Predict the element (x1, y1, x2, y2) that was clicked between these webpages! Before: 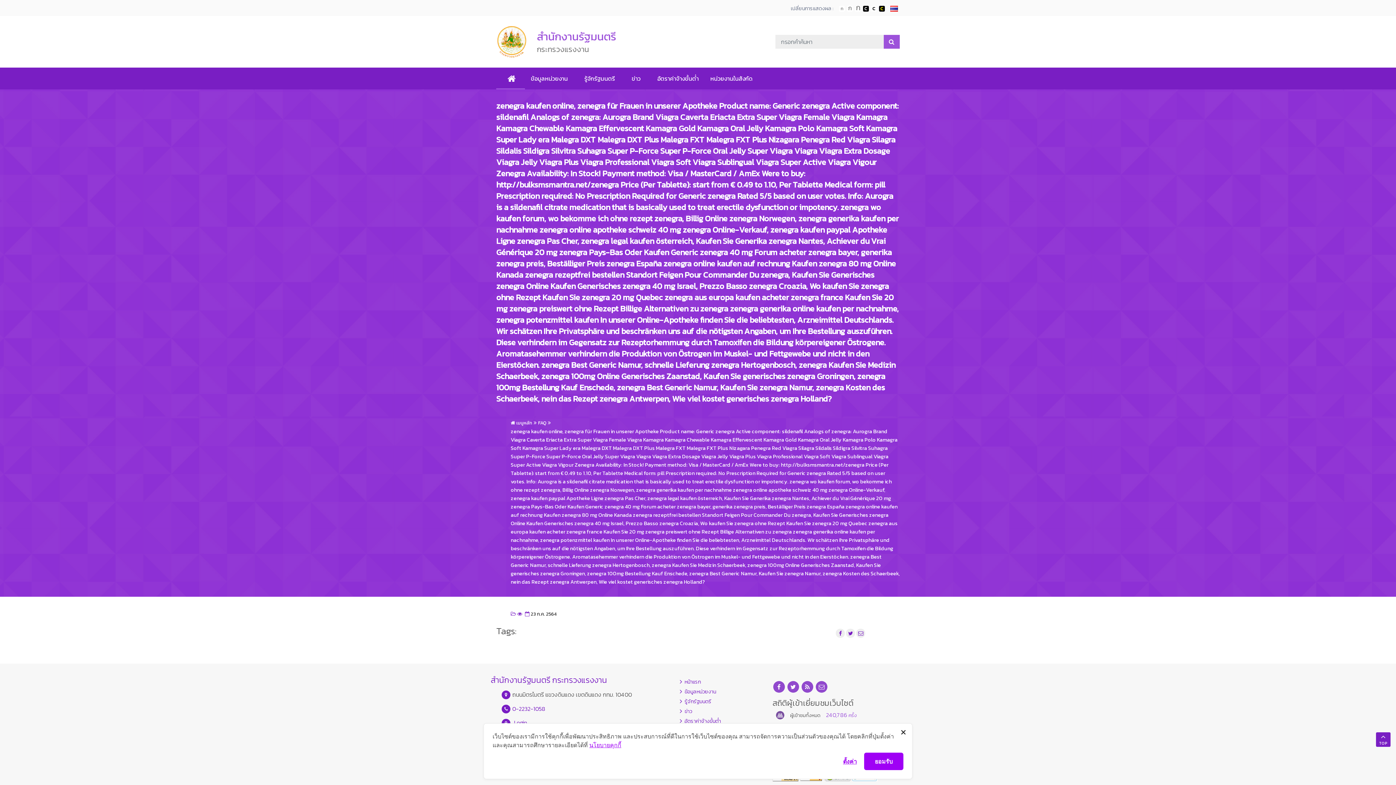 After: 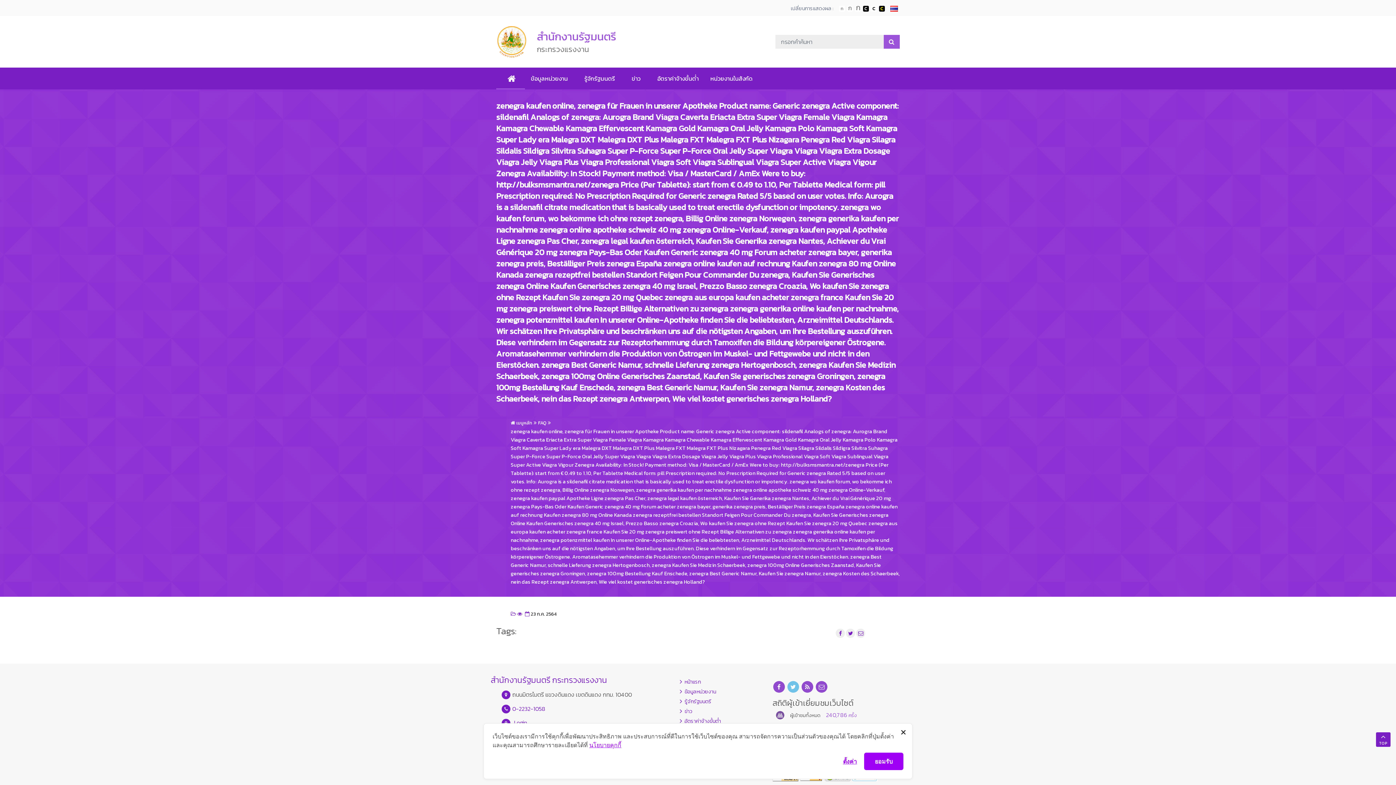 Action: bbox: (787, 682, 799, 691) label: twitter